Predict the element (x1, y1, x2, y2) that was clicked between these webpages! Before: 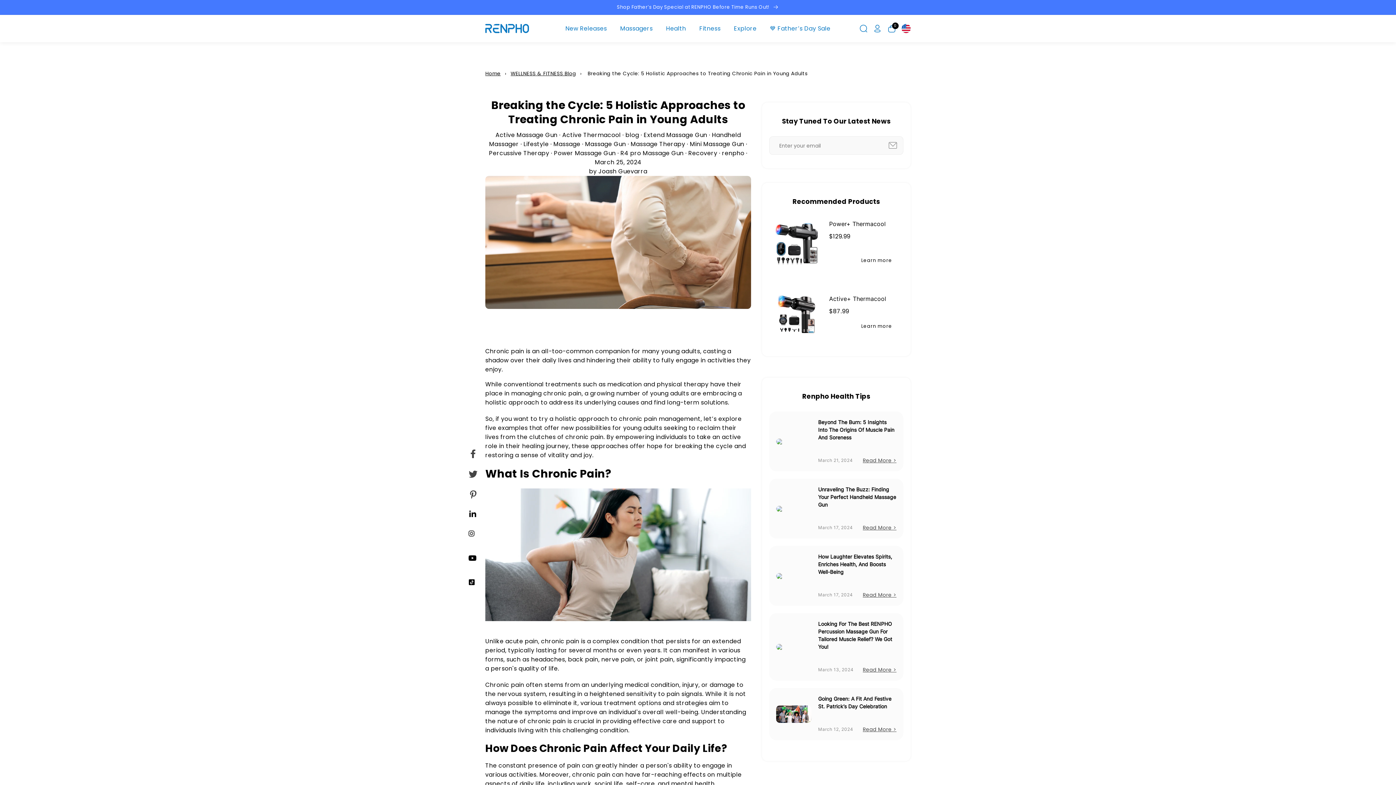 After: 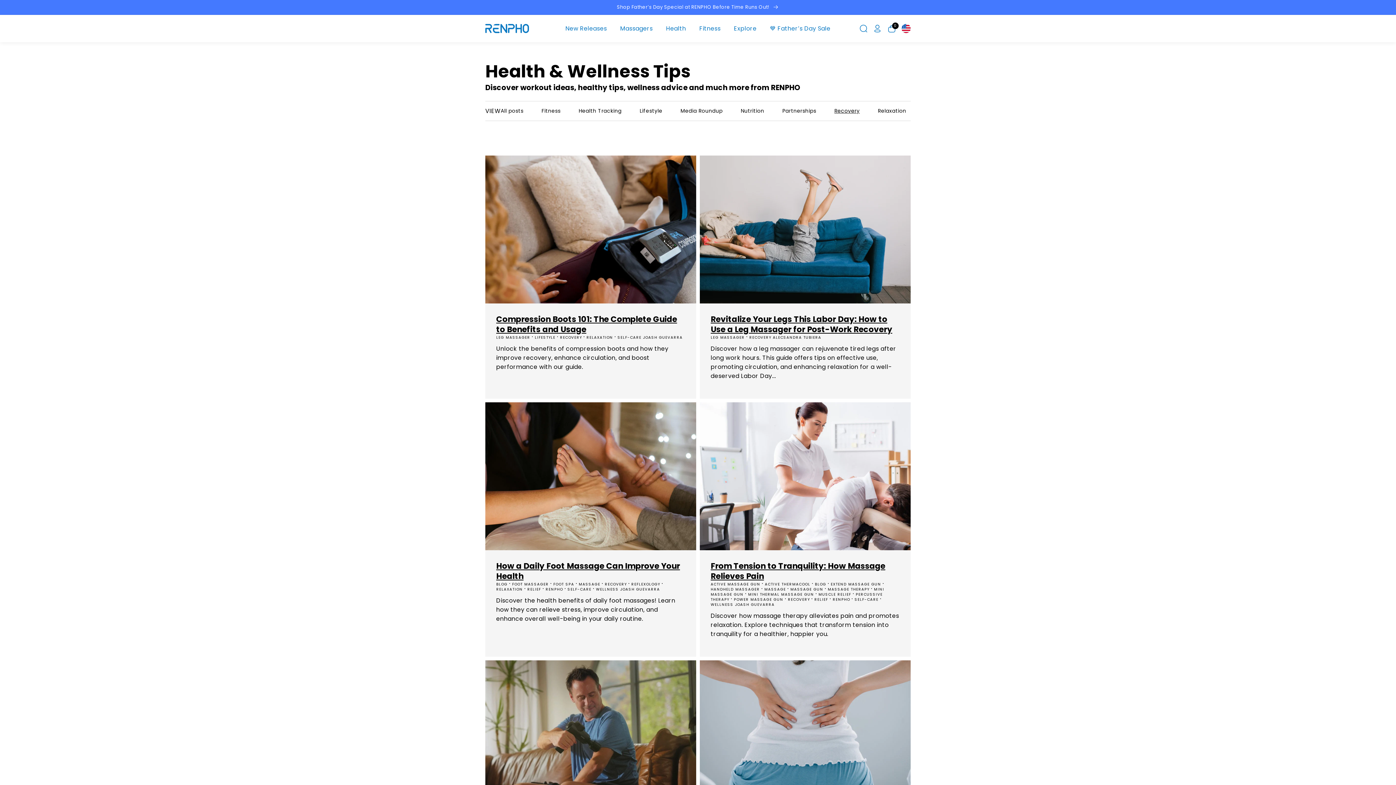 Action: bbox: (688, 149, 717, 157) label: Recovery